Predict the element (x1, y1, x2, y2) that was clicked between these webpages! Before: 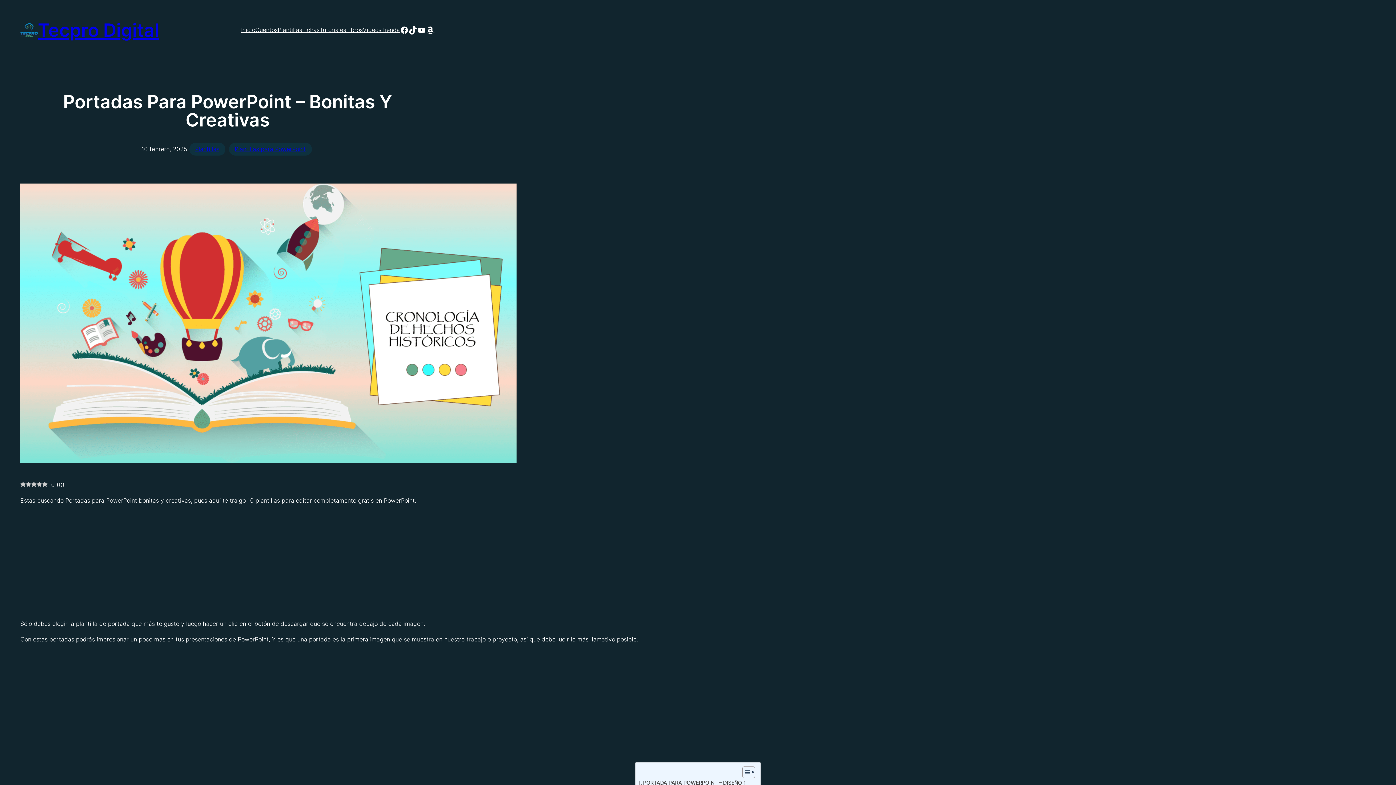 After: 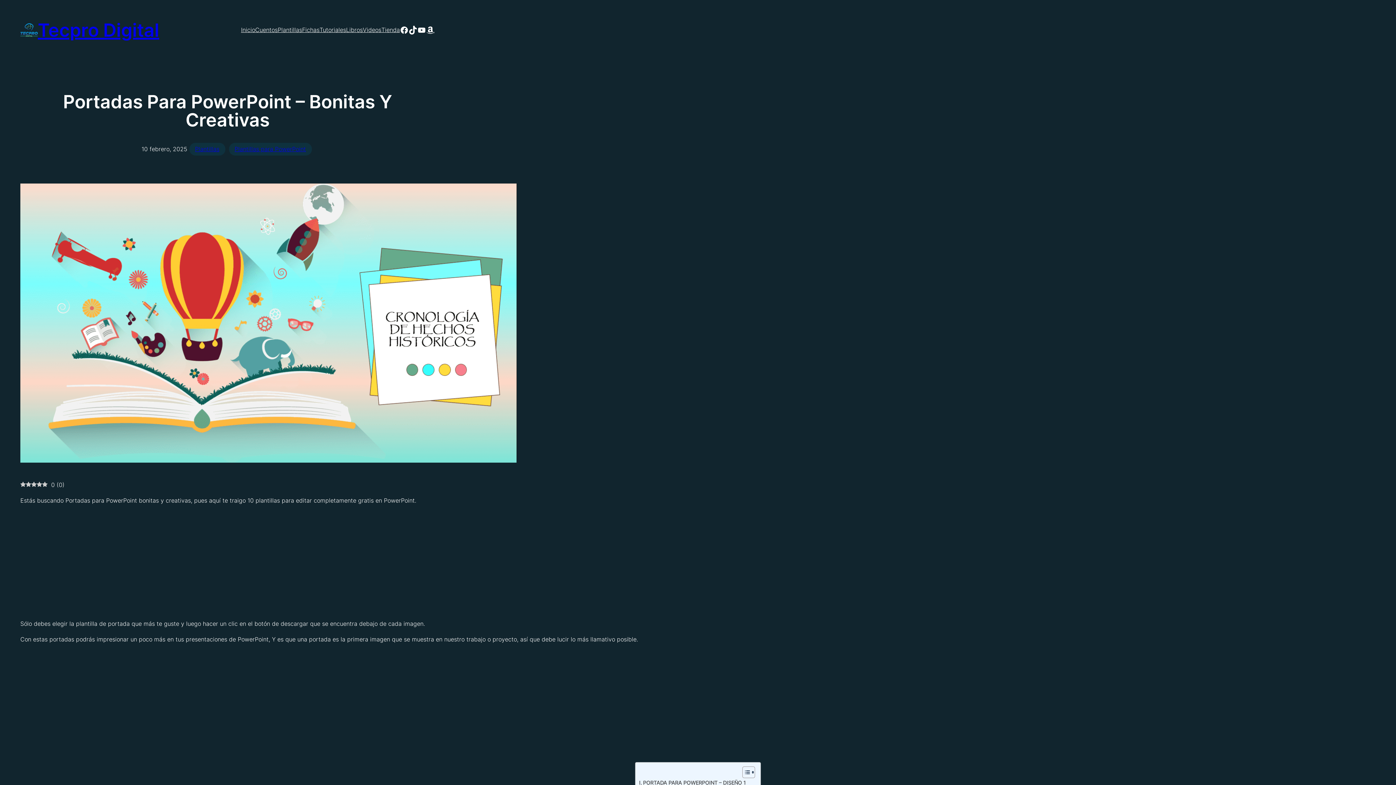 Action: bbox: (362, 25, 381, 34) label: Videos